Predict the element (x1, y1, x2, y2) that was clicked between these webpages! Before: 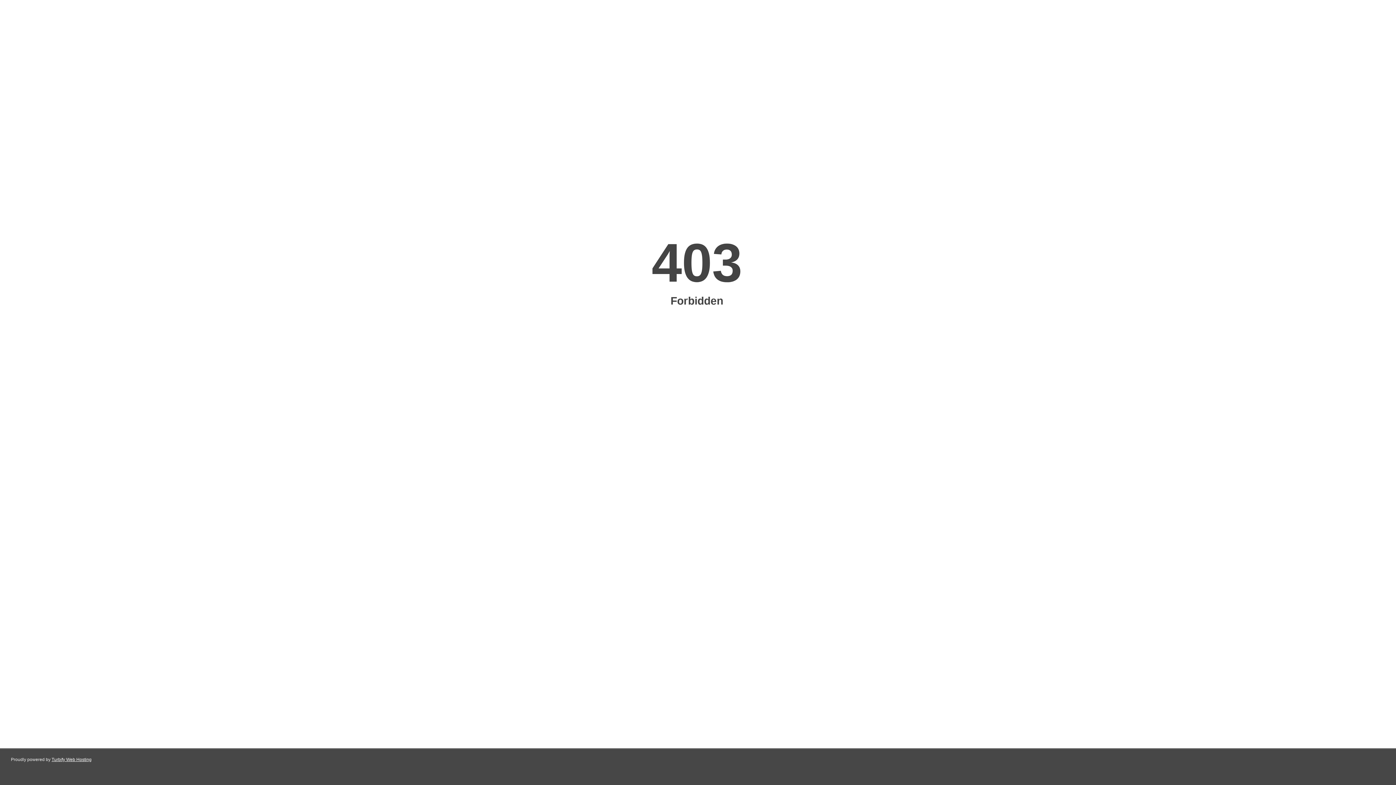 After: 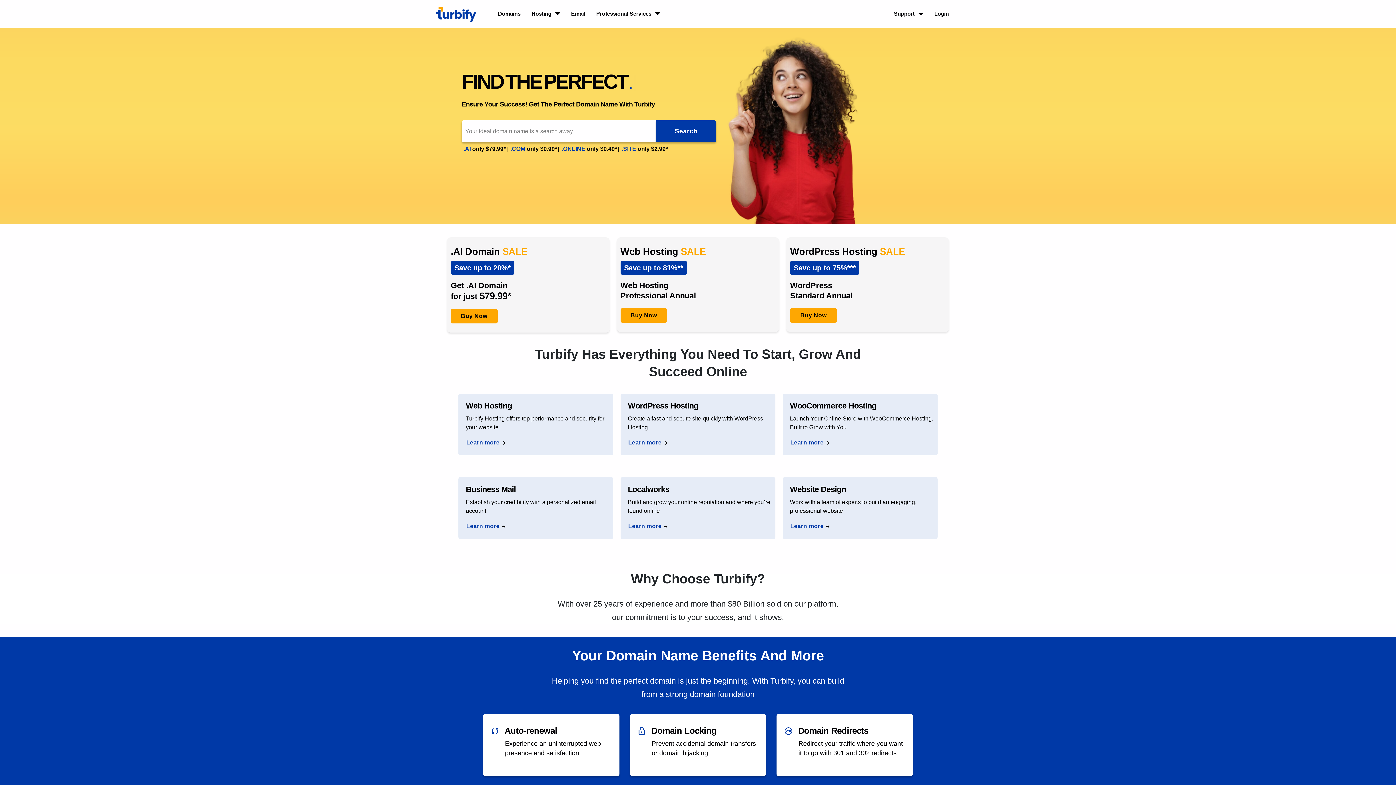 Action: bbox: (51, 757, 91, 762) label: Turbify Web Hosting